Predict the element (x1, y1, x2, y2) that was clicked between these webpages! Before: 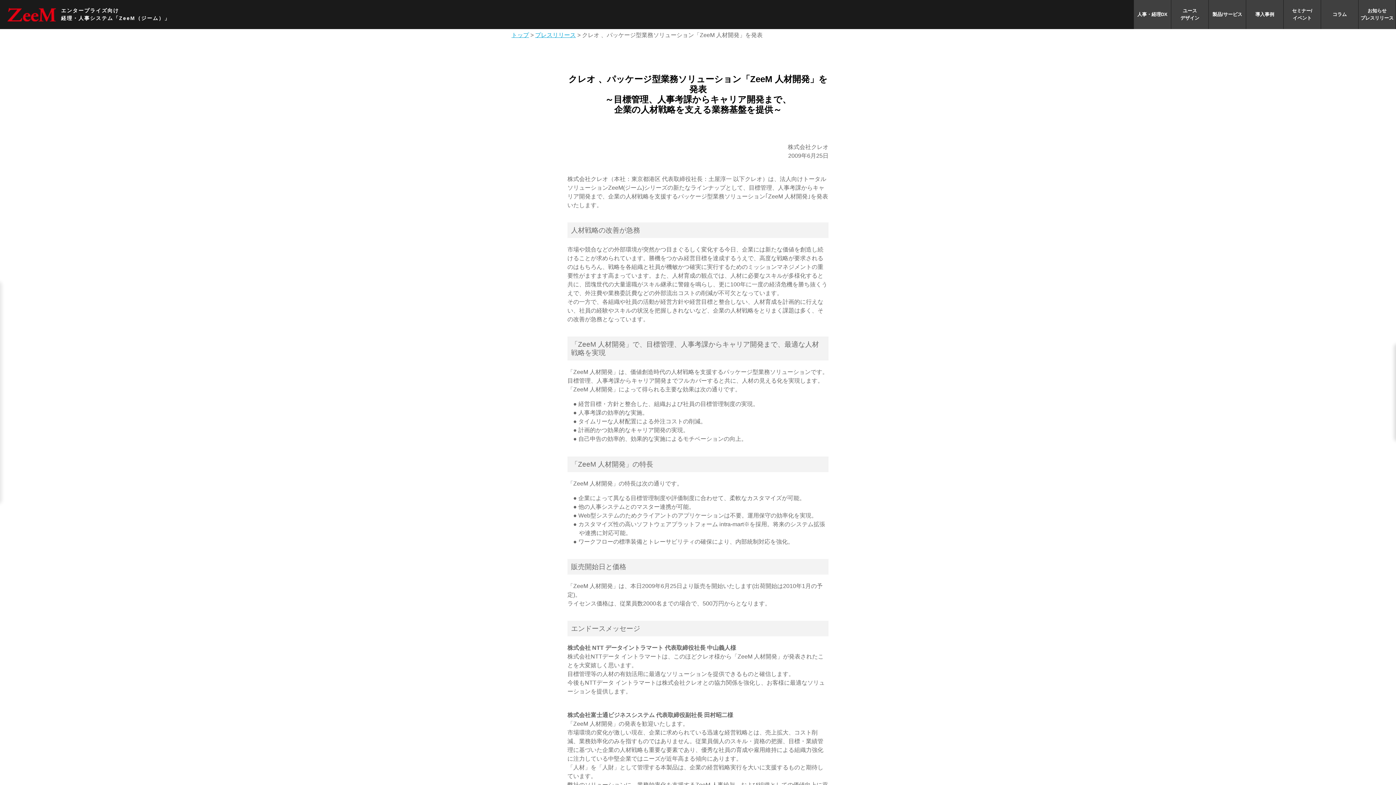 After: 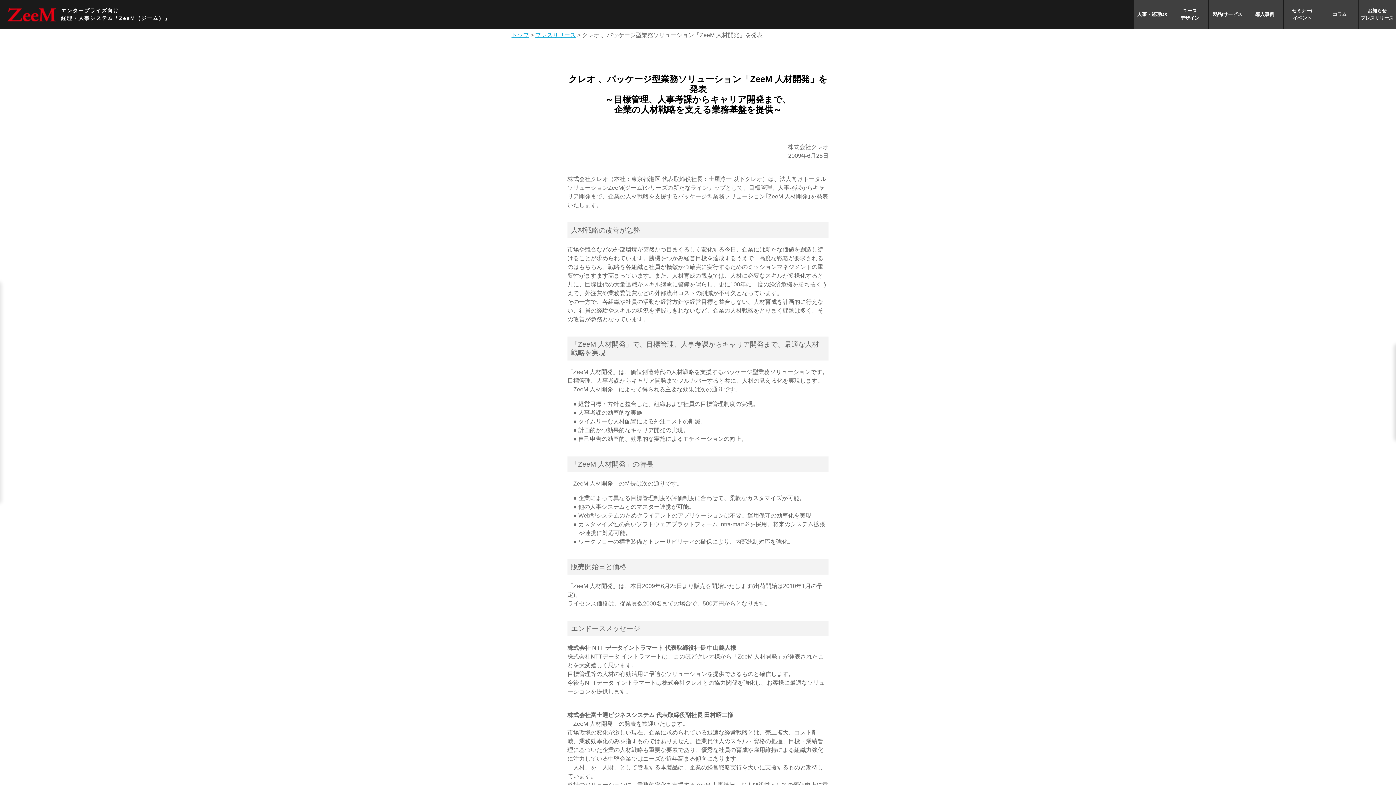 Action: label: 人事・経理DX bbox: (1134, 0, 1171, 29)